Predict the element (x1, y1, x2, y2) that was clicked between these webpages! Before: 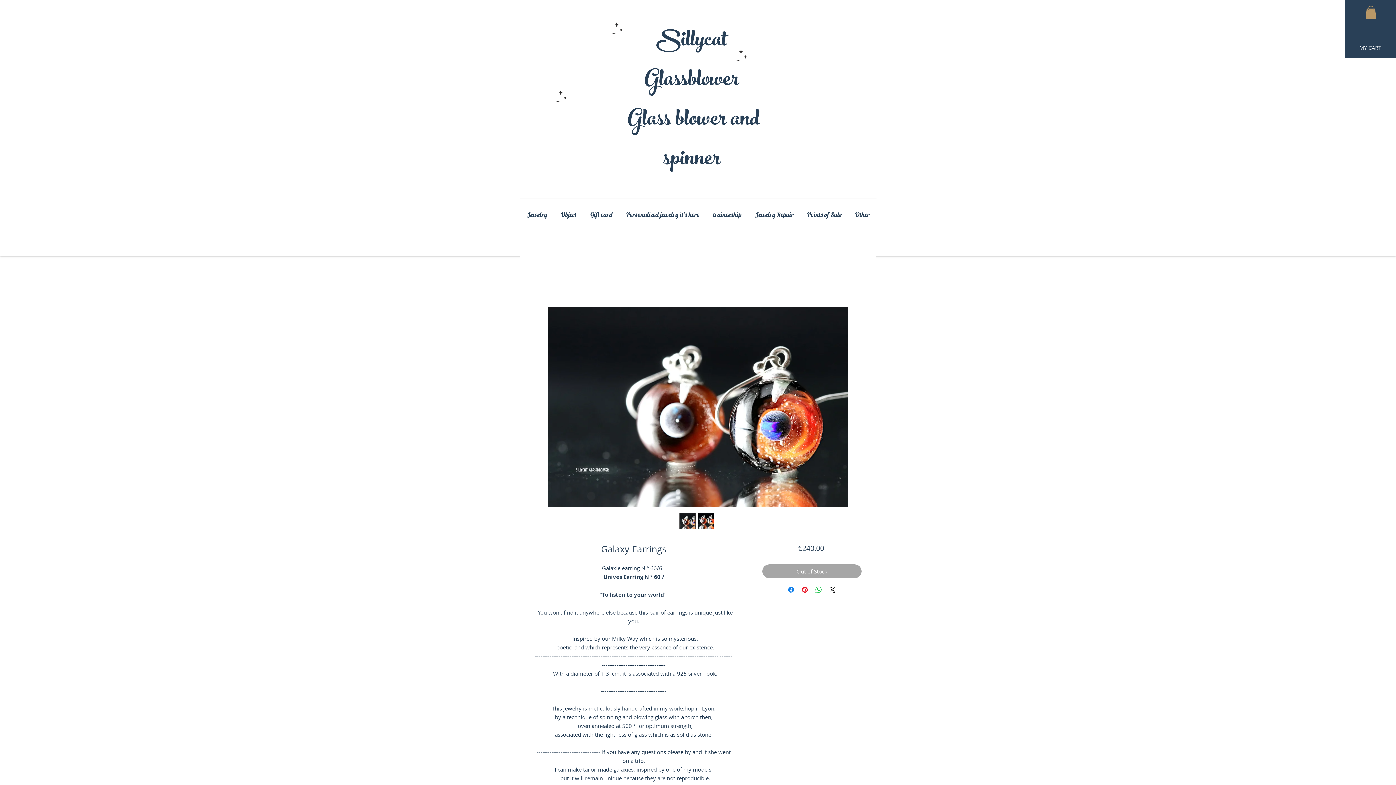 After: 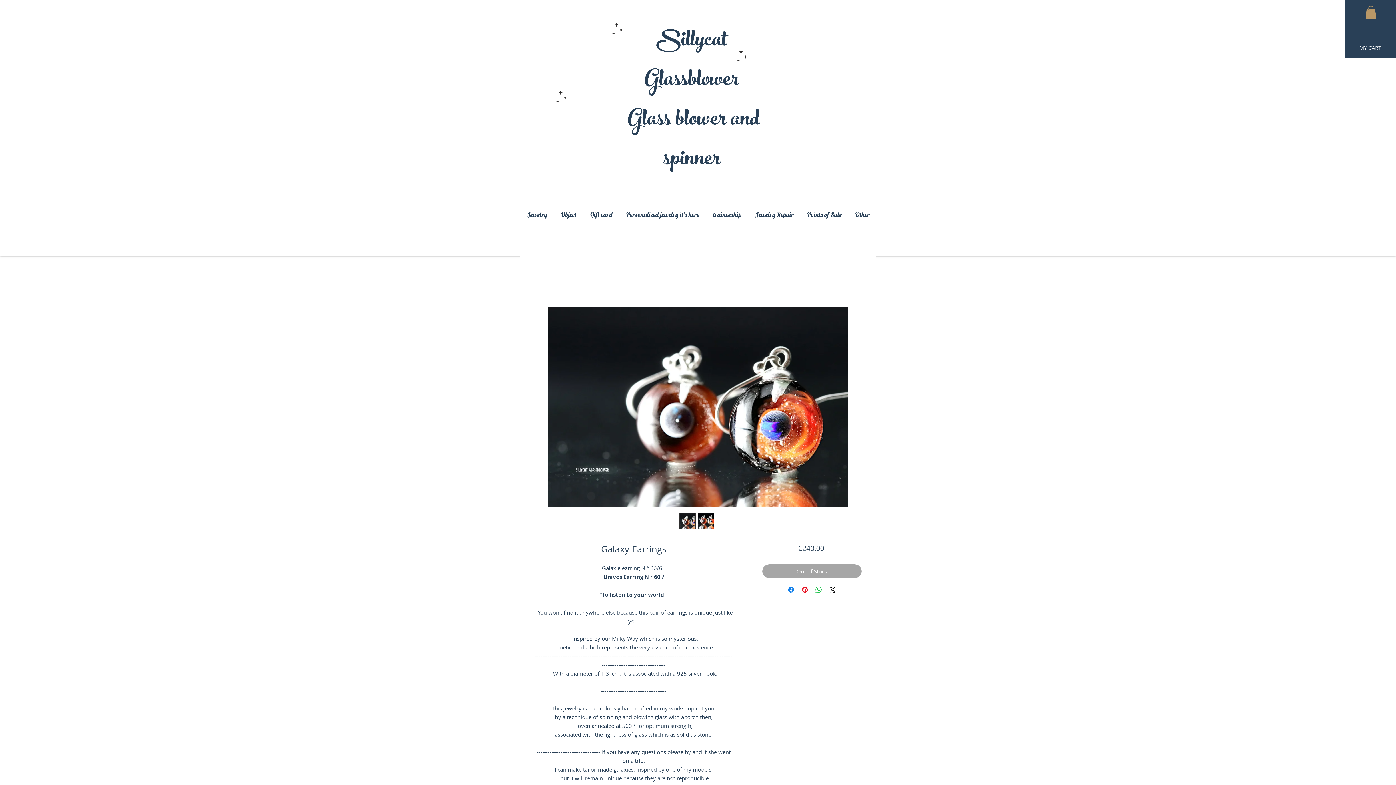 Action: bbox: (679, 513, 696, 529)